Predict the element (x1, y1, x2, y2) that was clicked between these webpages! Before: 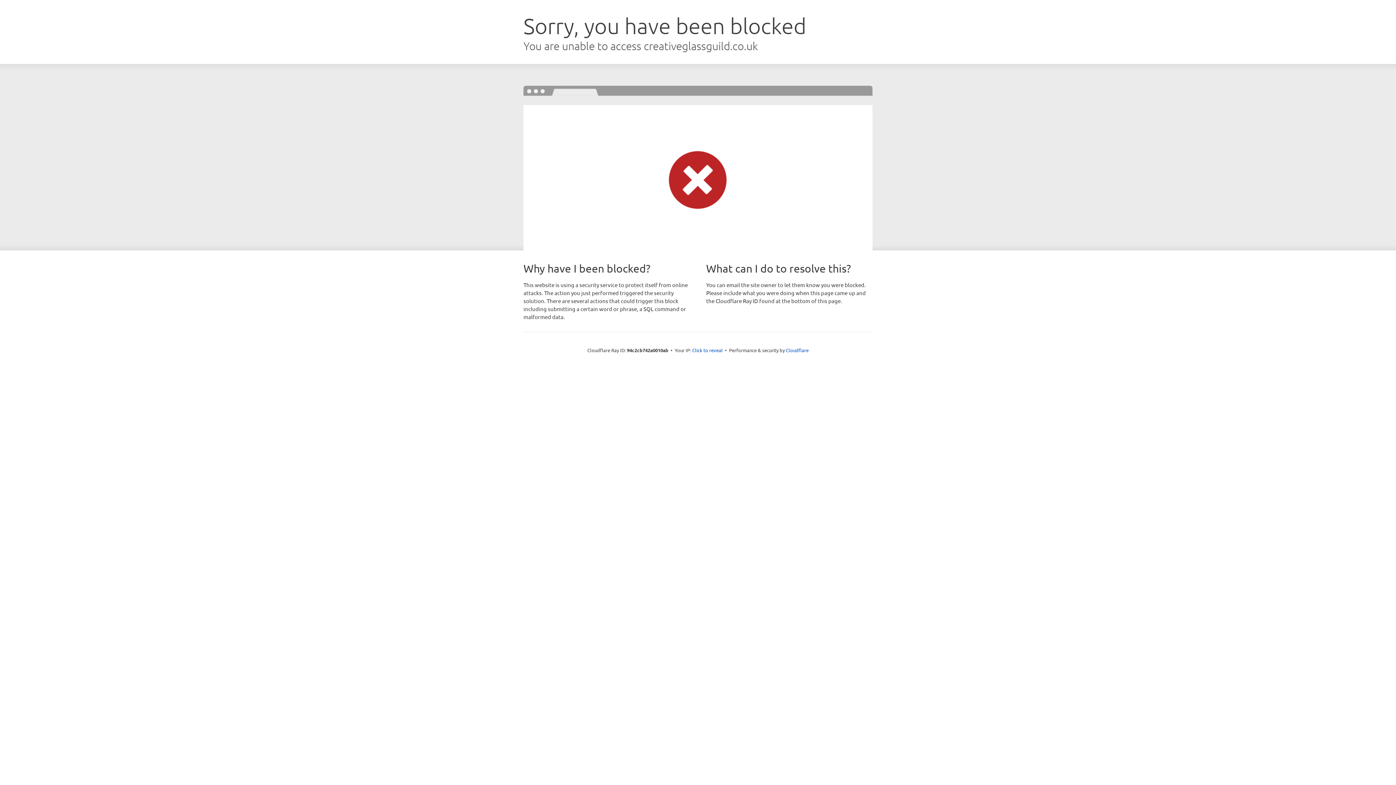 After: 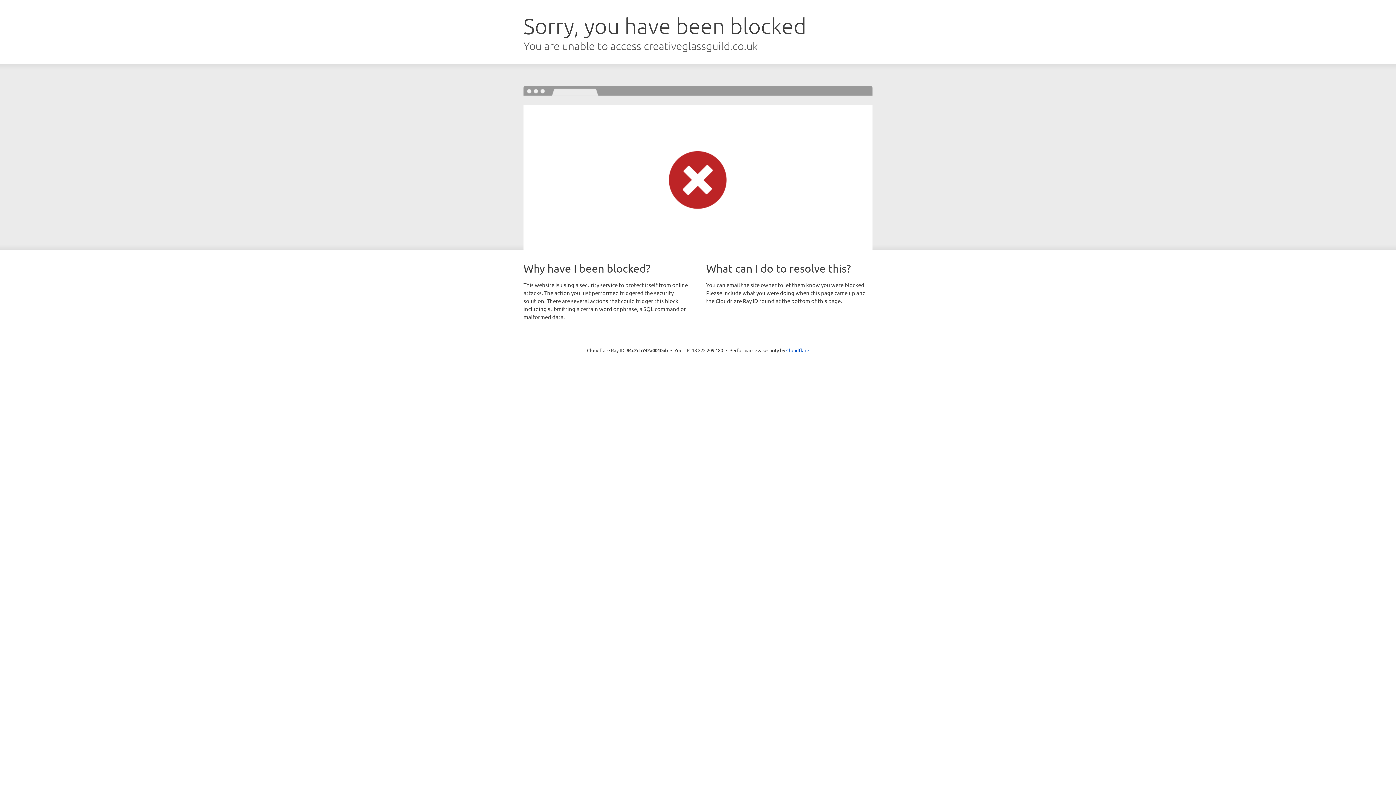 Action: bbox: (692, 346, 722, 353) label: Click to reveal